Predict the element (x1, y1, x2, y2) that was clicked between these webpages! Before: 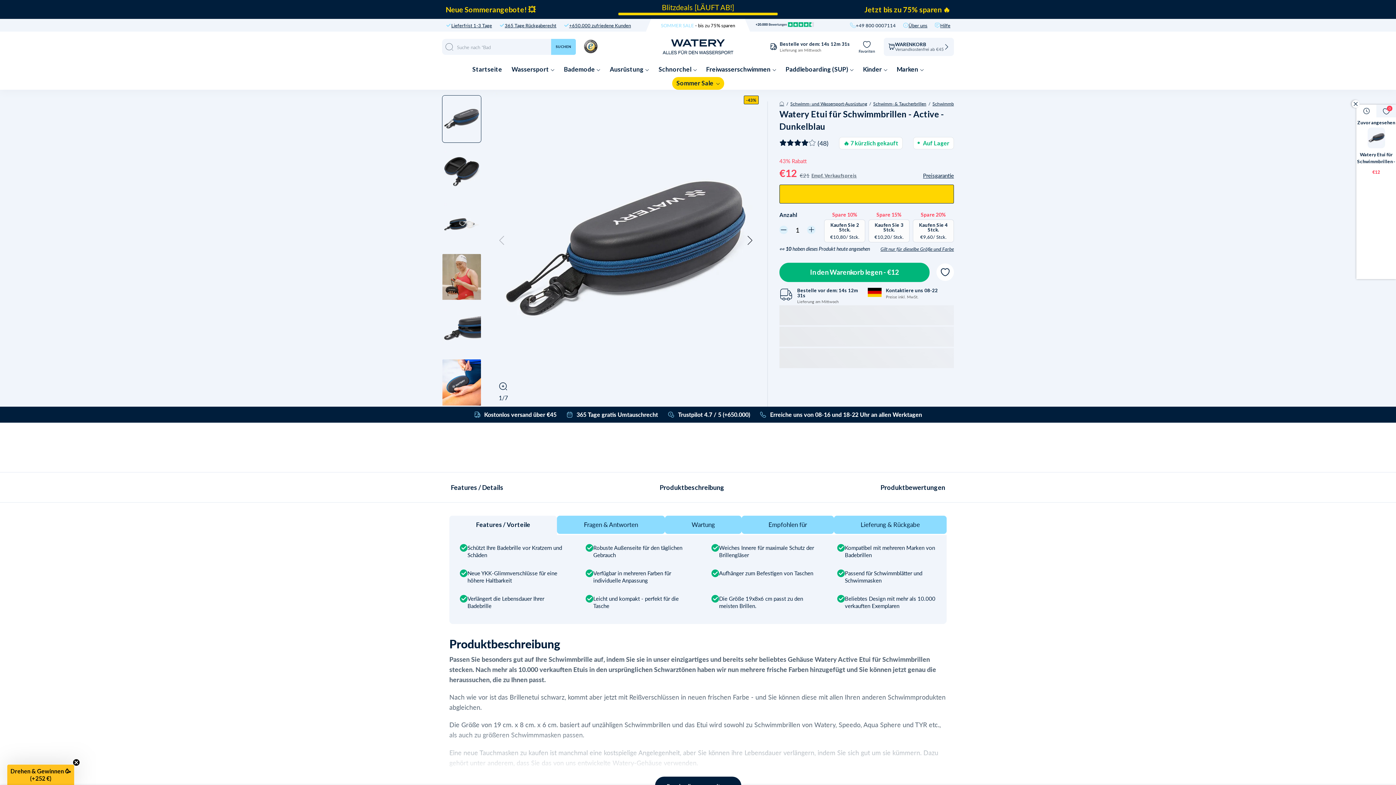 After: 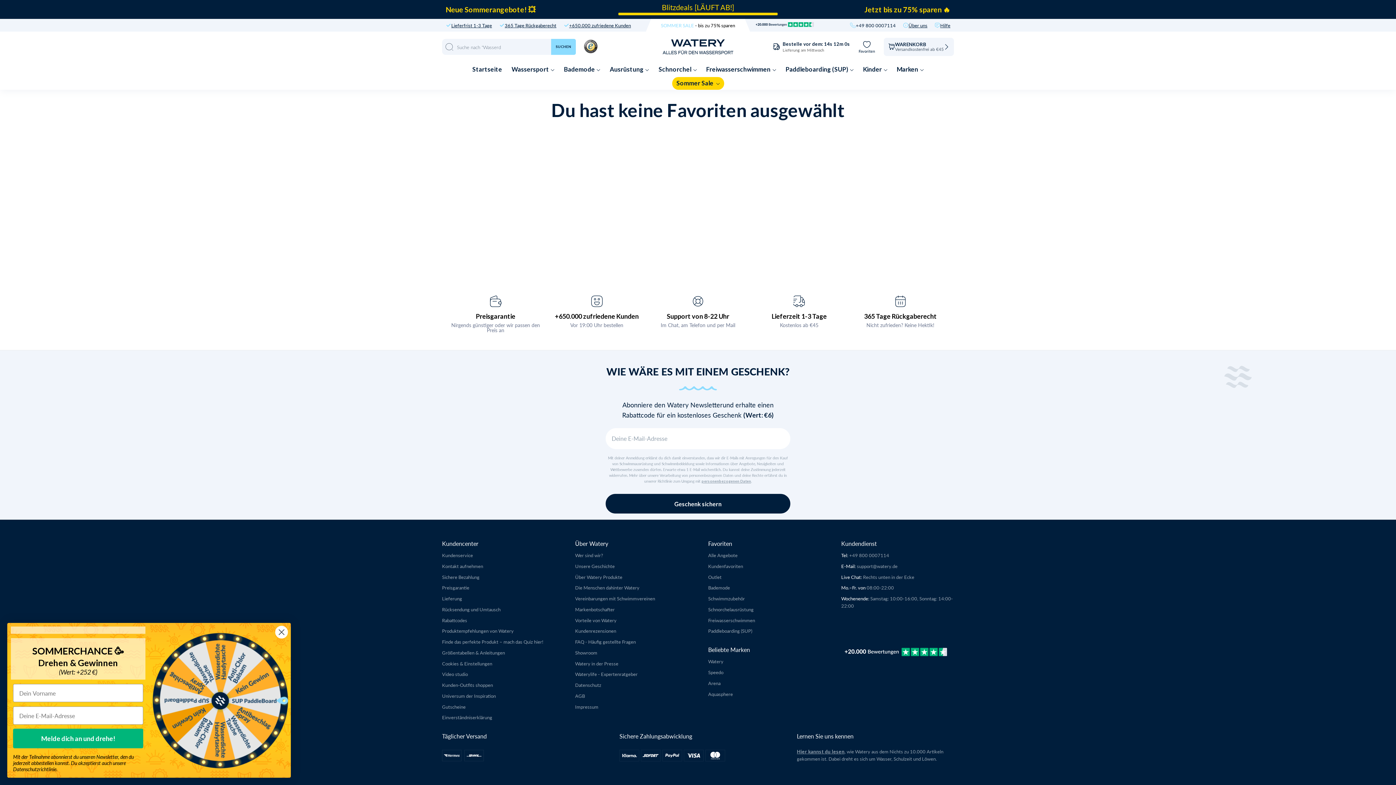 Action: label: 0
Favoriten bbox: (858, 40, 875, 53)